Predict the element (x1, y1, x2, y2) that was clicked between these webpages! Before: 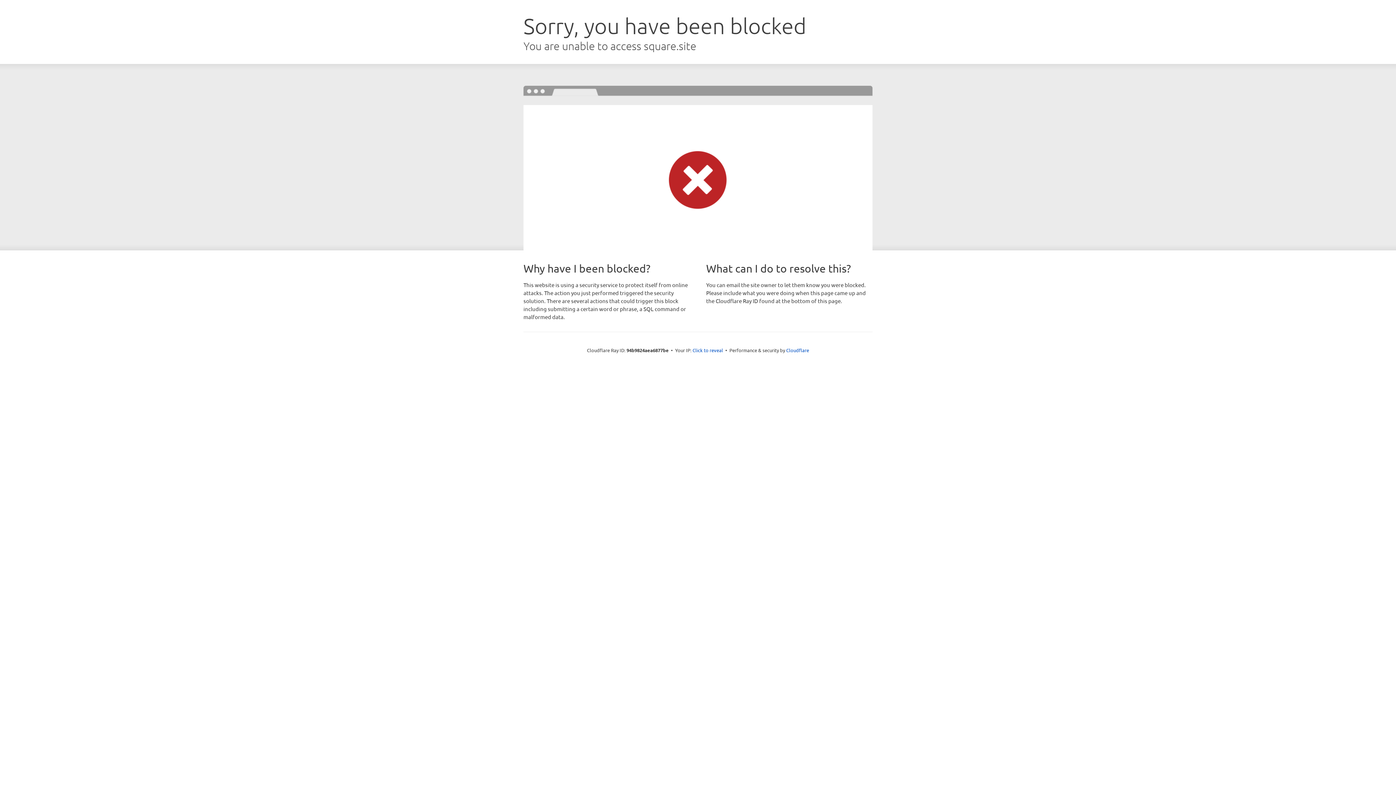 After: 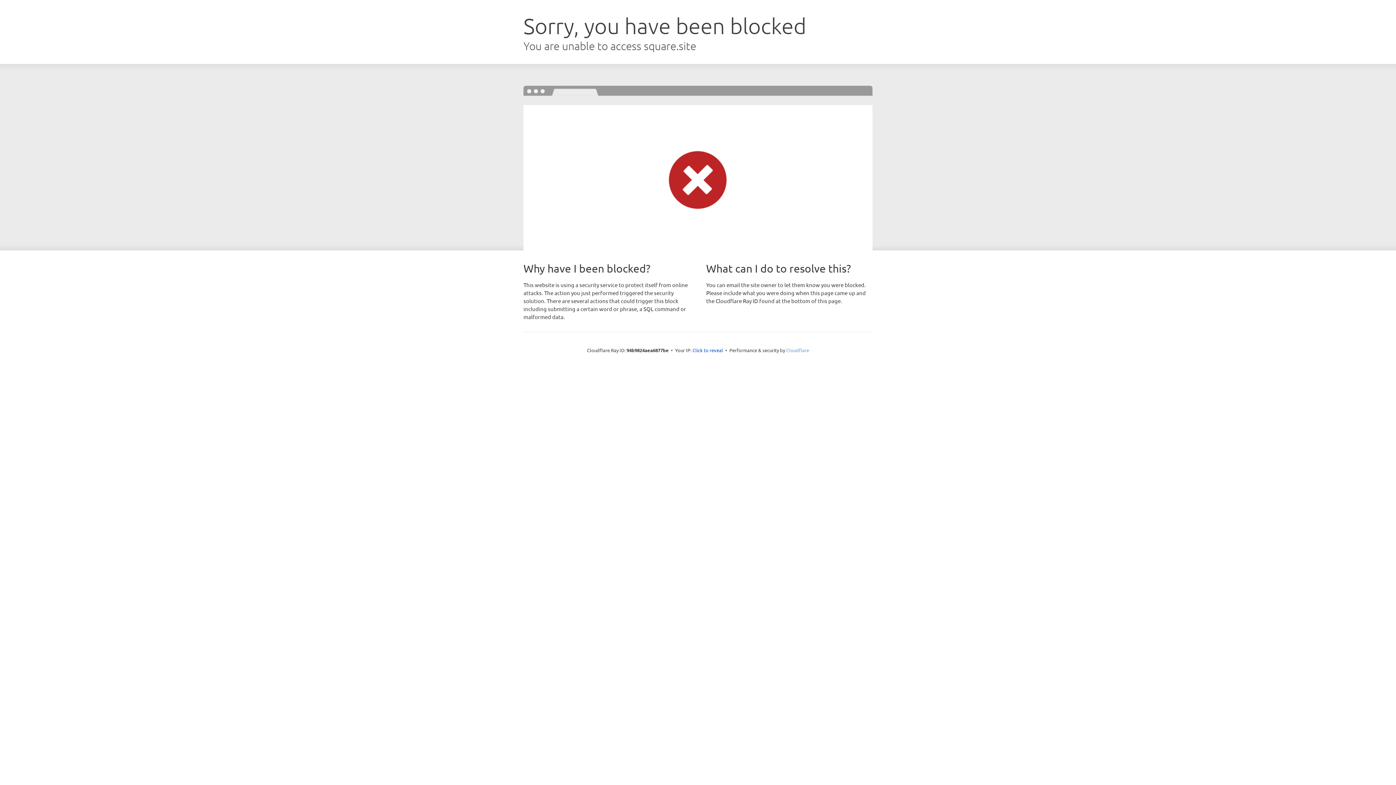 Action: bbox: (786, 347, 809, 353) label: Cloudflare